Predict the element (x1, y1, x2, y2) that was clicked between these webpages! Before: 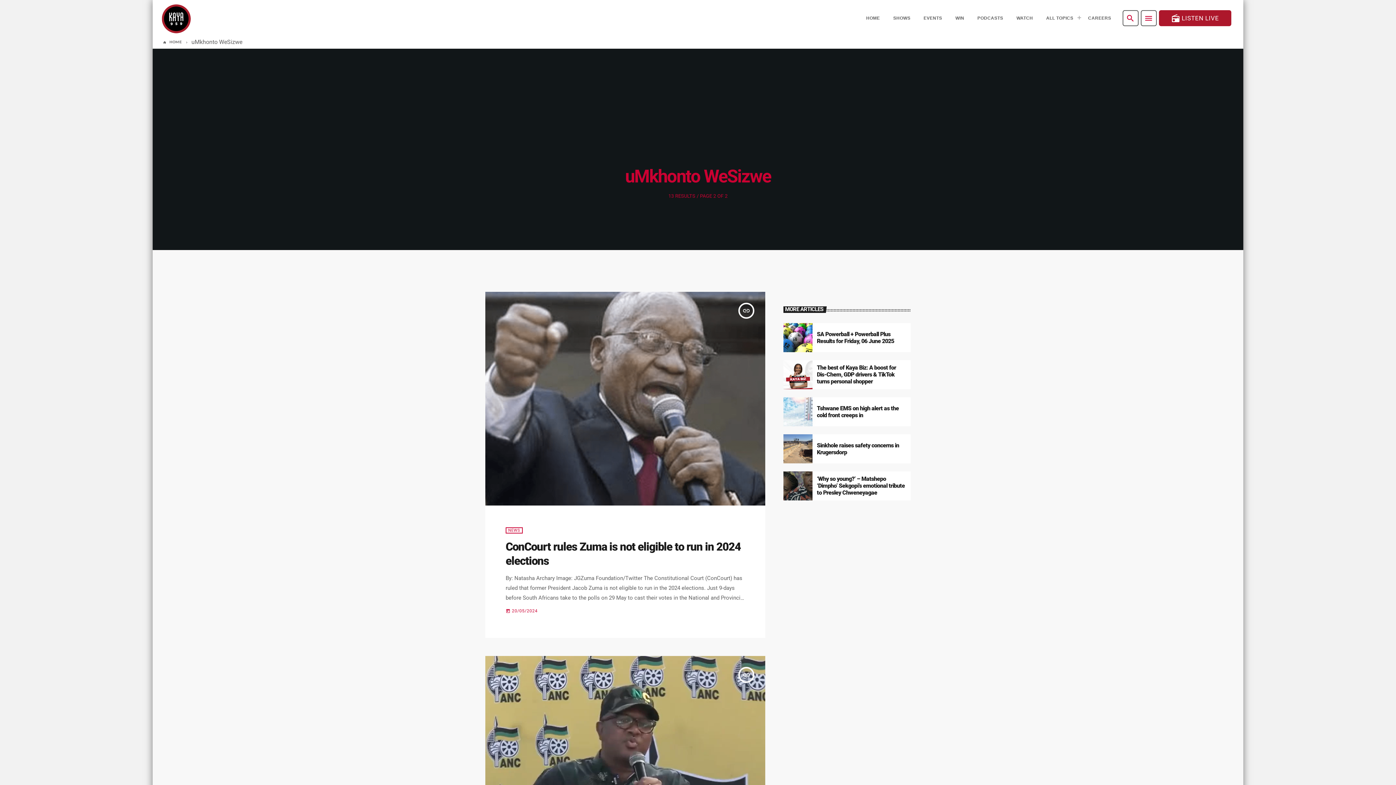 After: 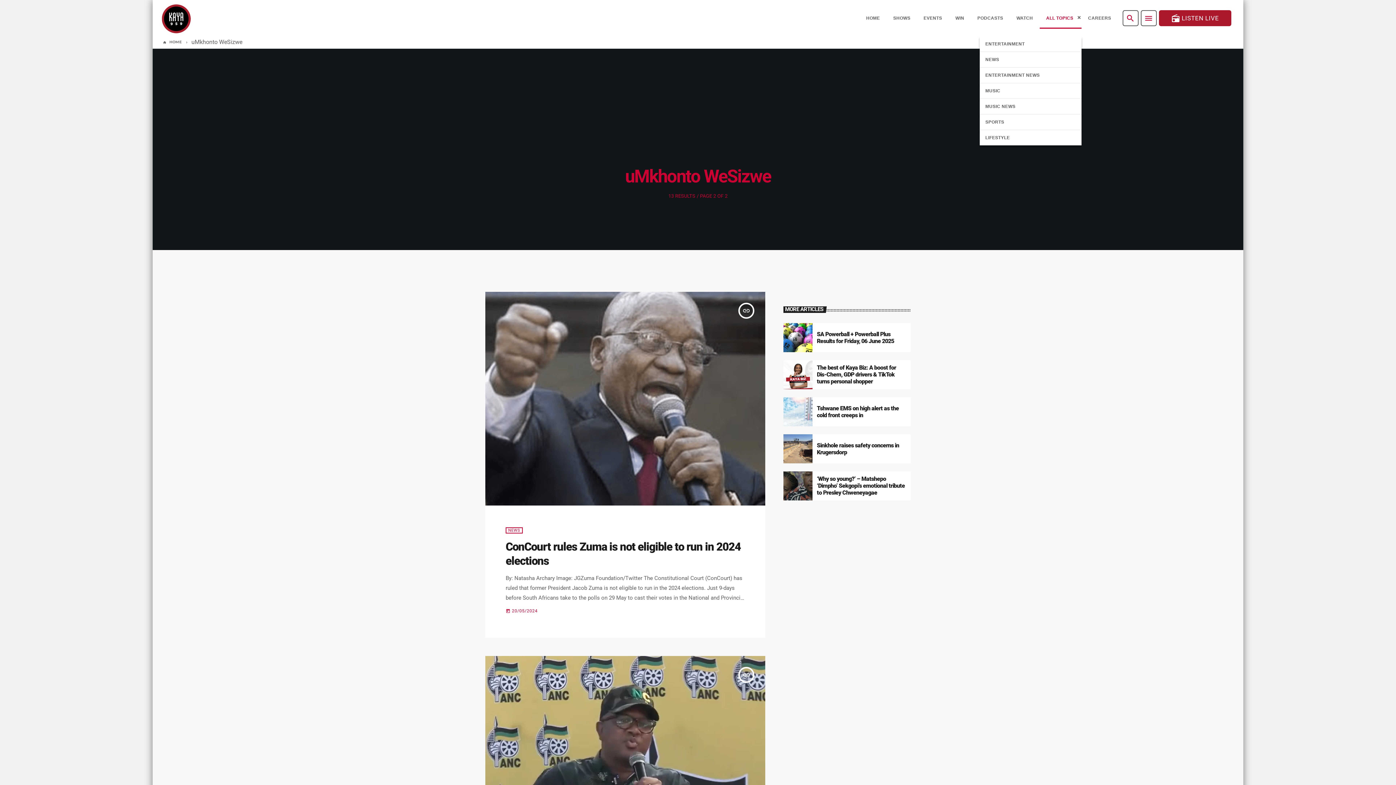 Action: bbox: (1039, 7, 1081, 28) label: ALL TOPICS